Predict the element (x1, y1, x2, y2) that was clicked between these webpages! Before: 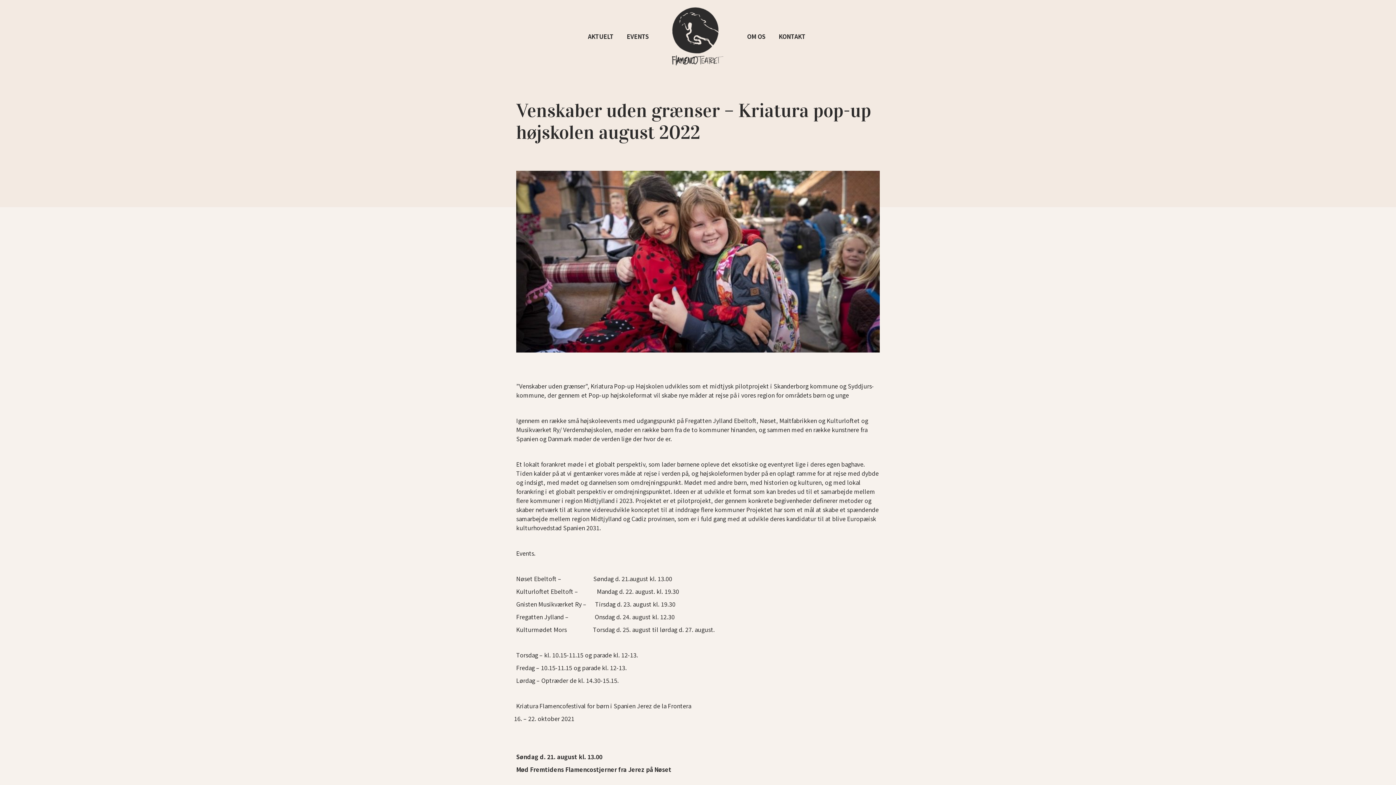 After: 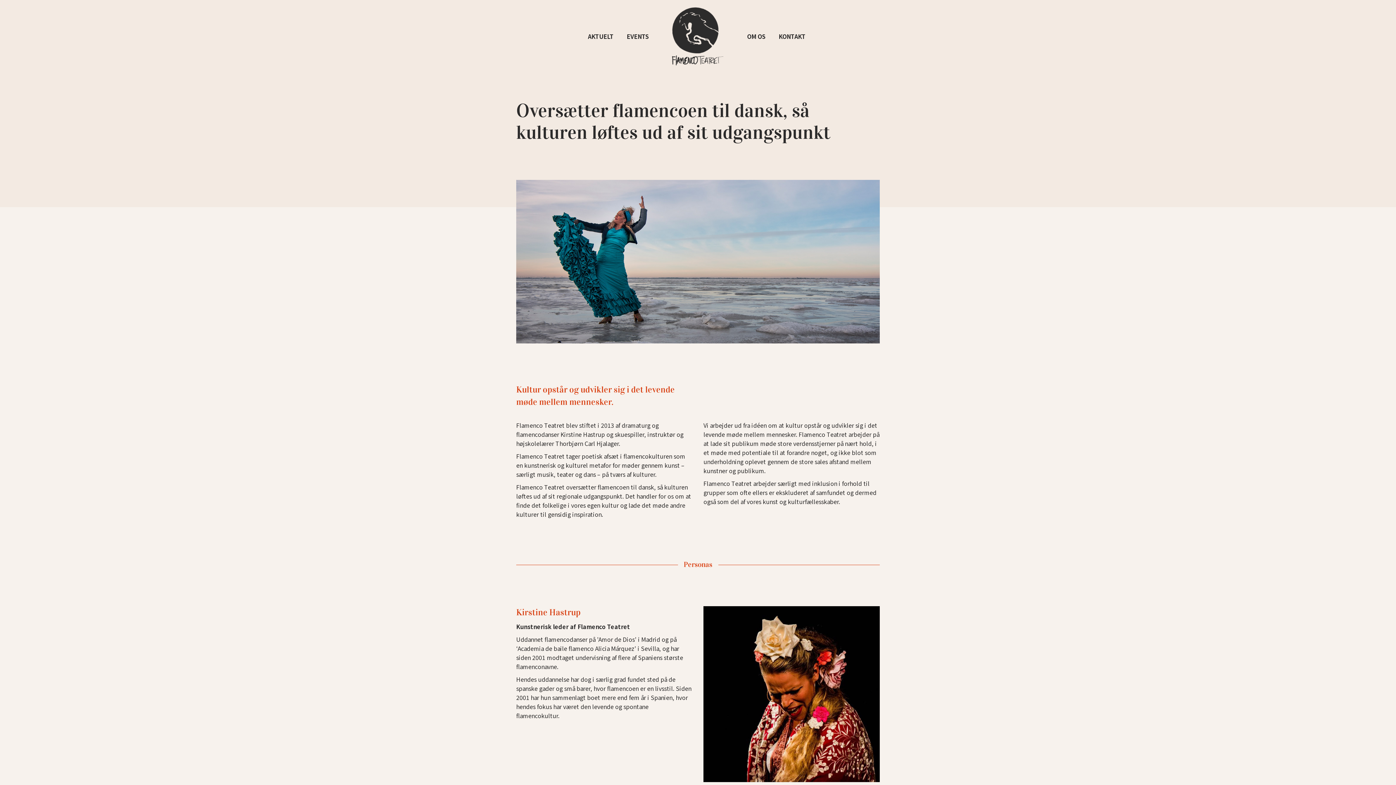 Action: bbox: (745, 6, 767, 66) label: OM OS